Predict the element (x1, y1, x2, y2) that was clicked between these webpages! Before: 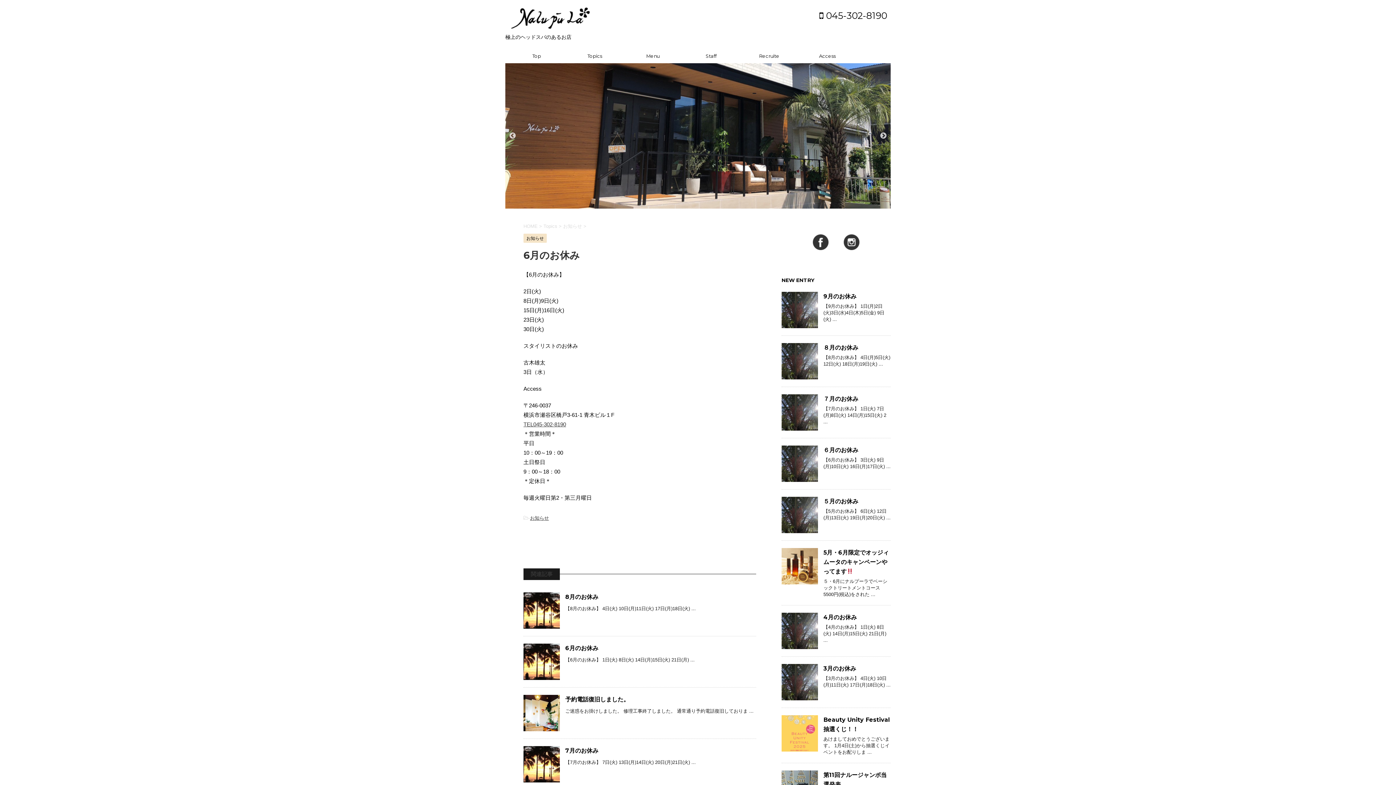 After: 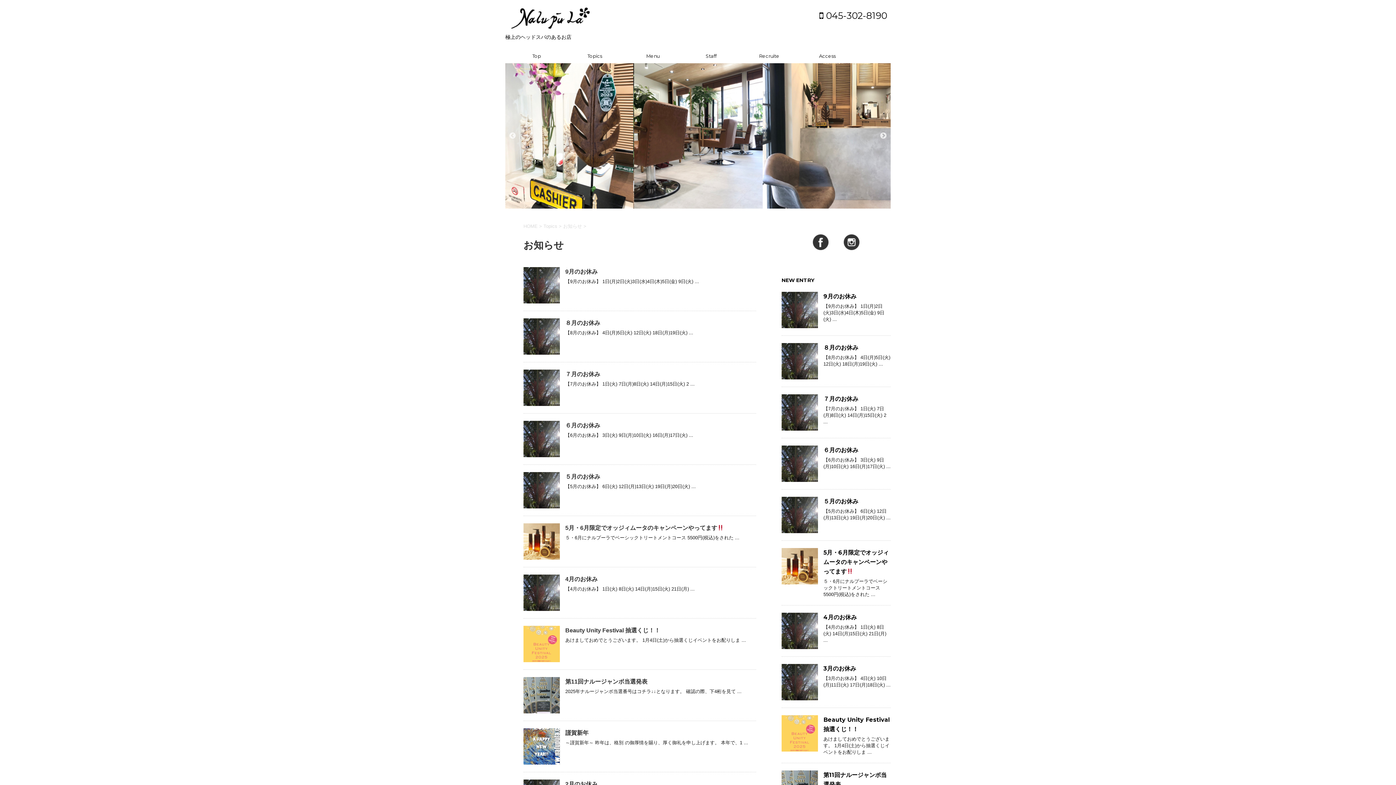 Action: label: お知らせ bbox: (530, 515, 549, 521)